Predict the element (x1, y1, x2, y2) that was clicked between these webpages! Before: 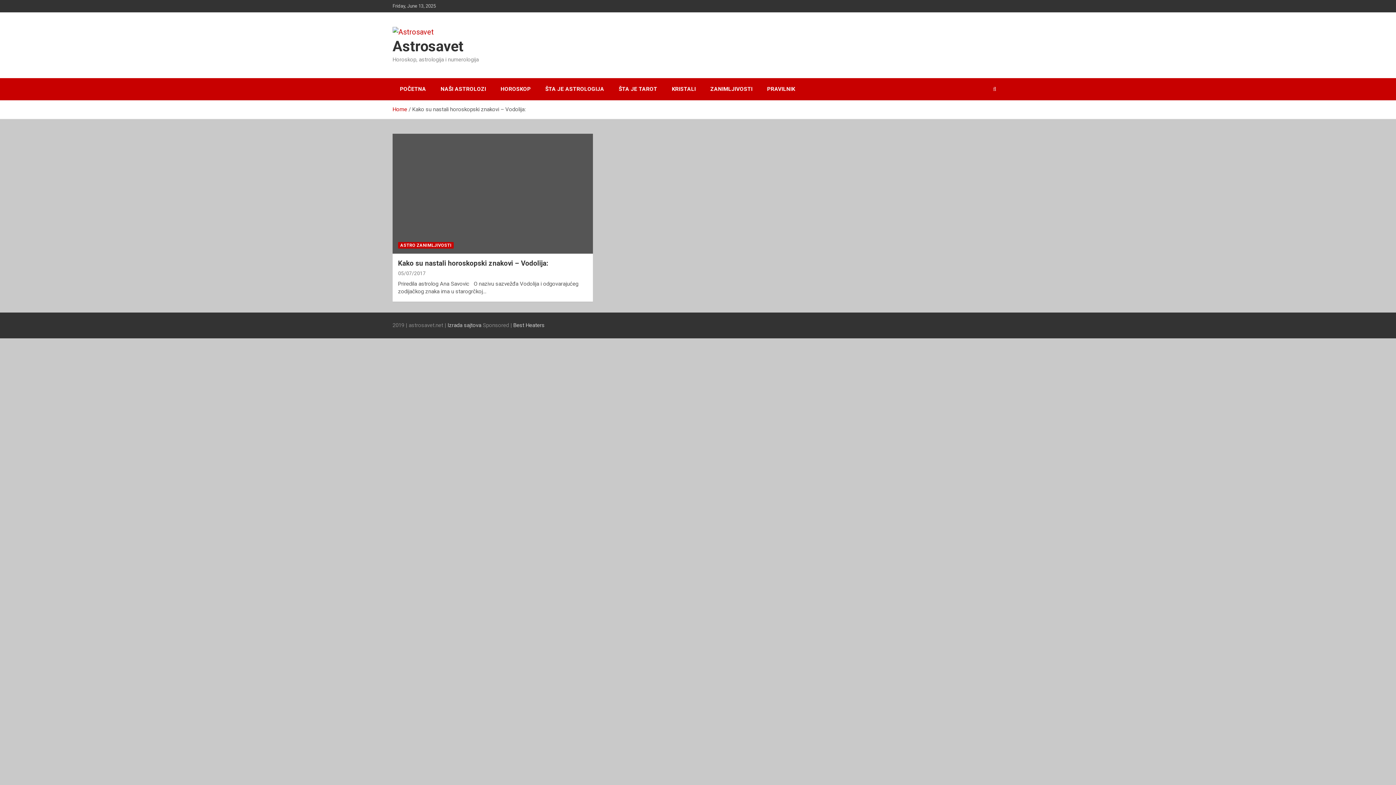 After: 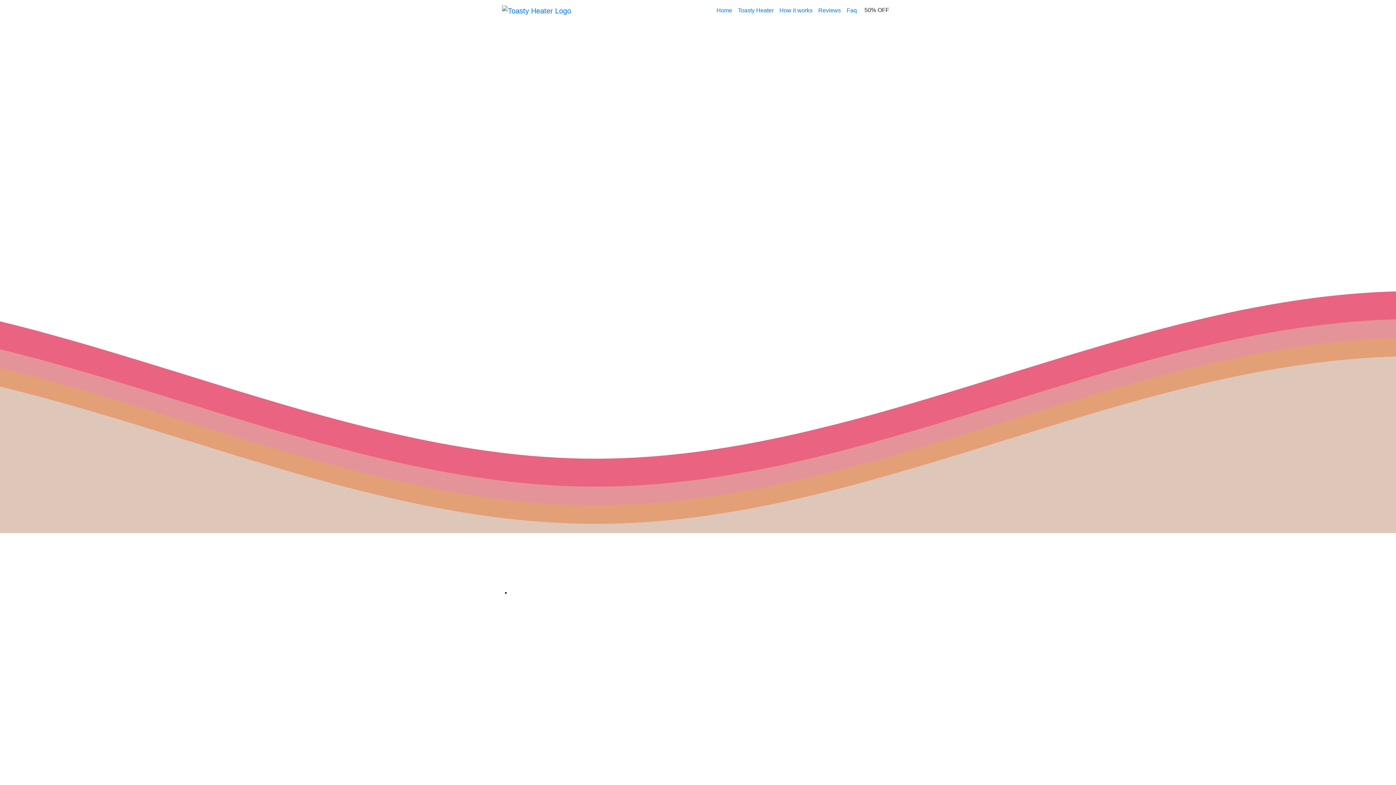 Action: label: Best Heaters bbox: (513, 322, 544, 328)